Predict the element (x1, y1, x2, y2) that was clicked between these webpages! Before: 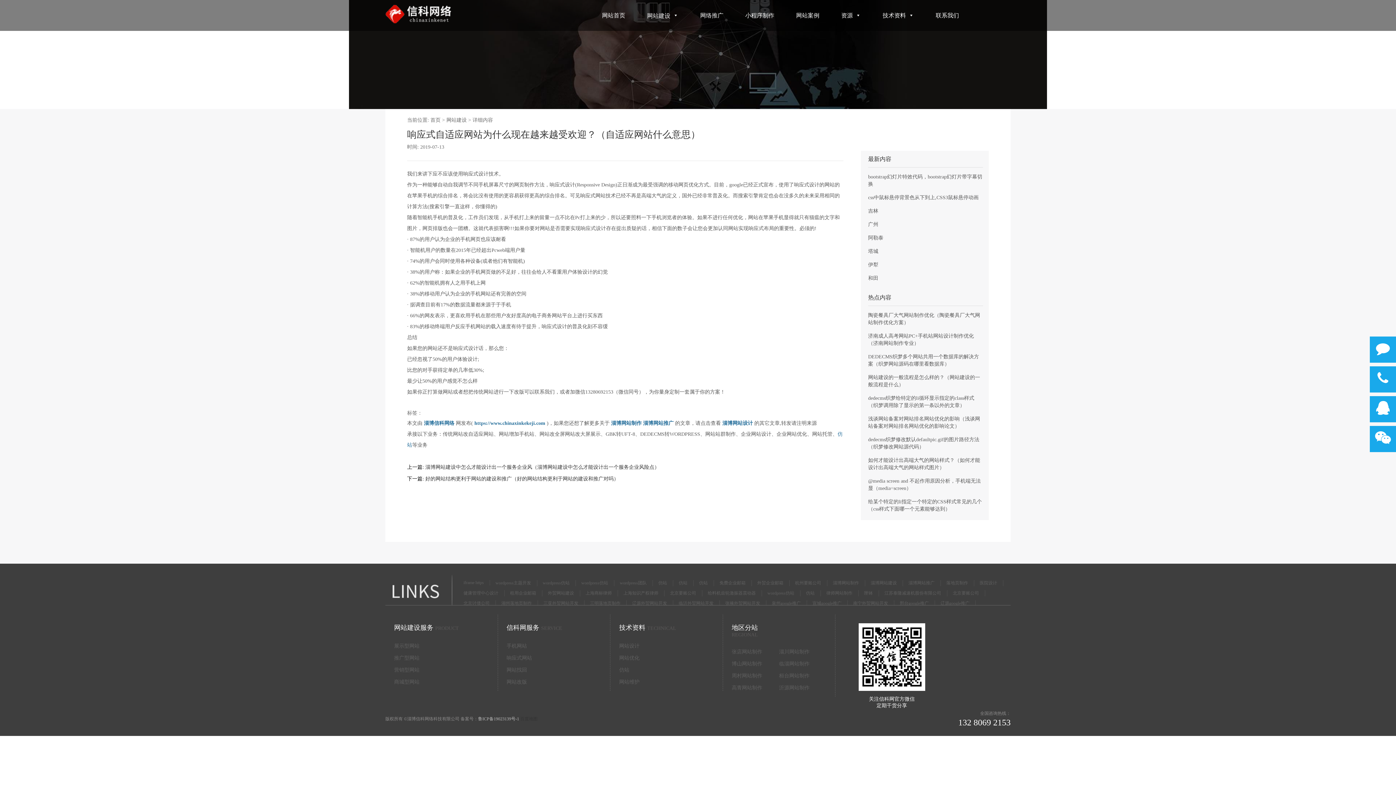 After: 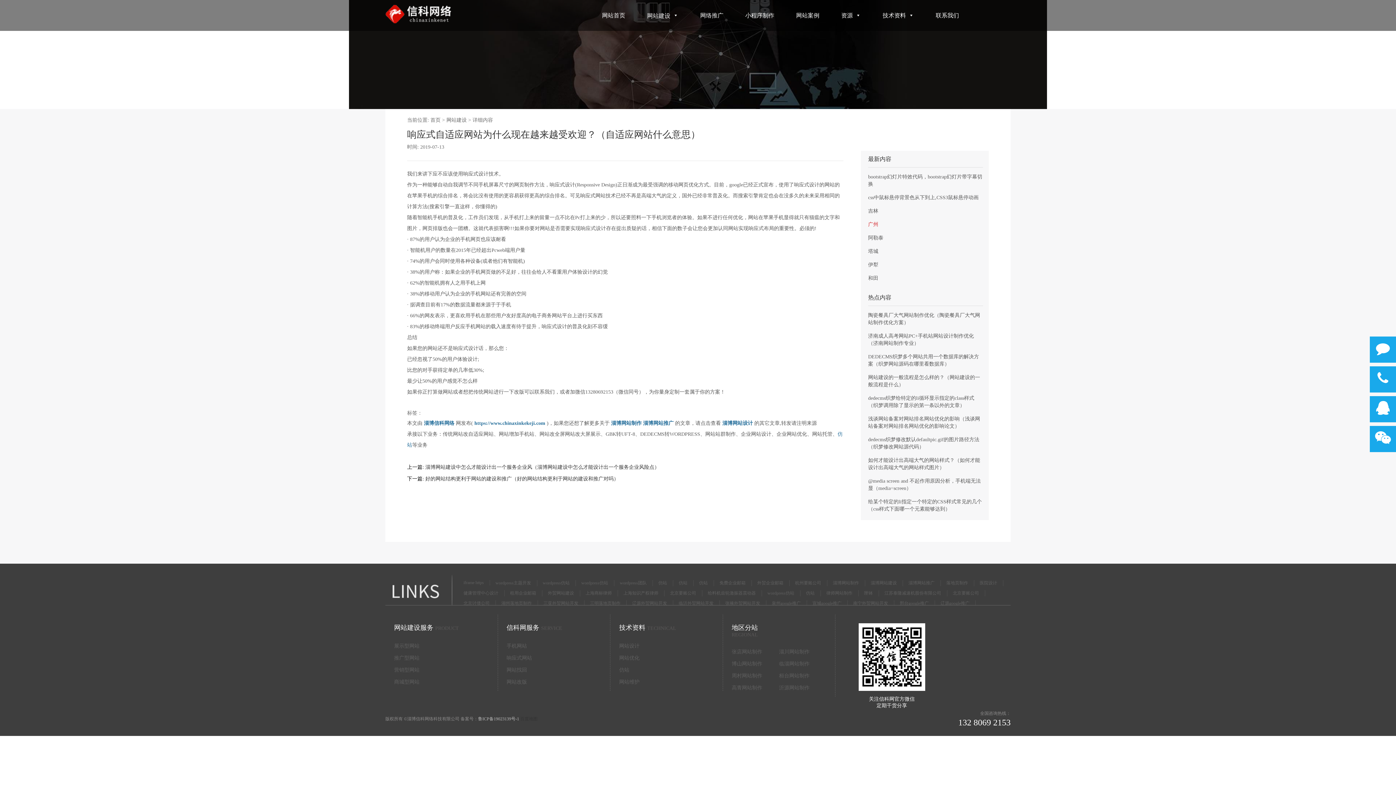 Action: bbox: (868, 221, 878, 227) label: 广州